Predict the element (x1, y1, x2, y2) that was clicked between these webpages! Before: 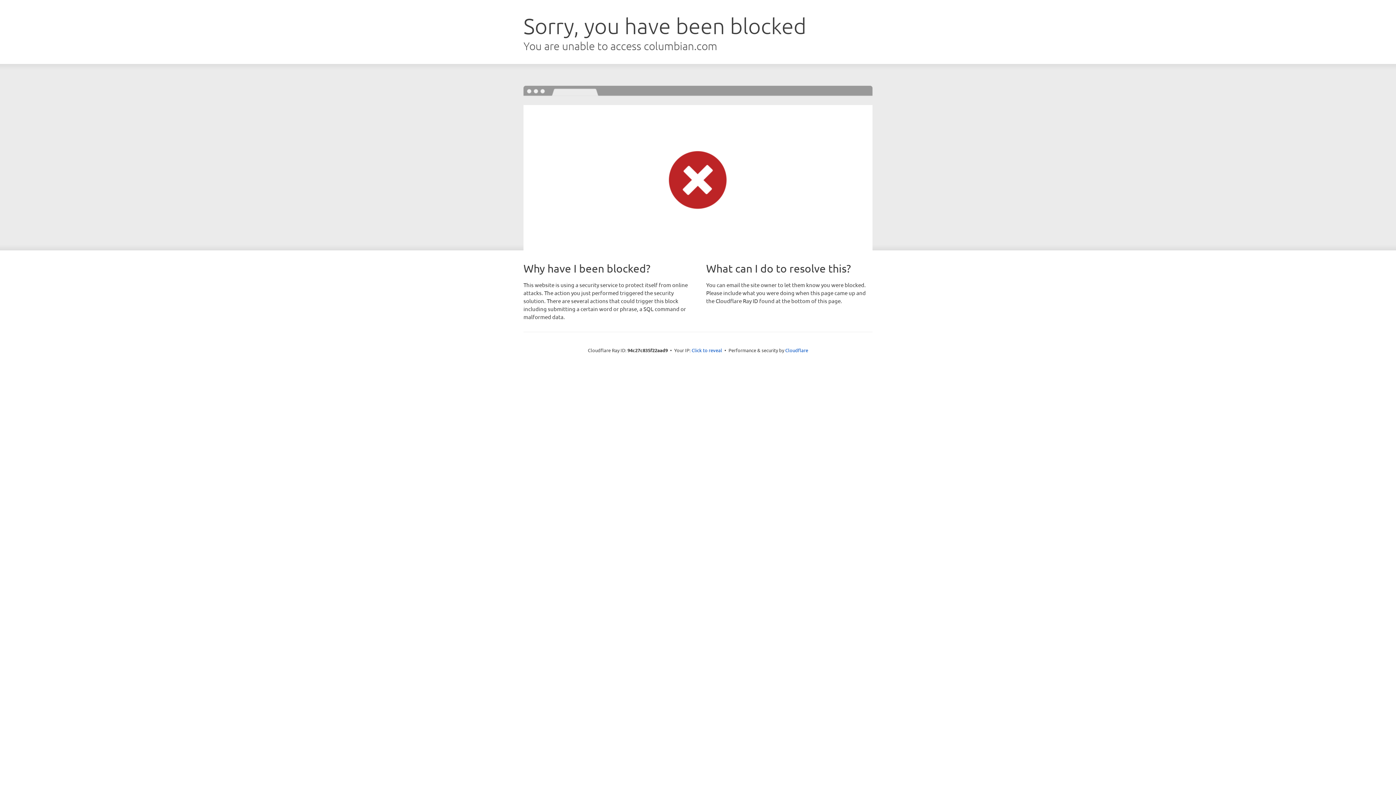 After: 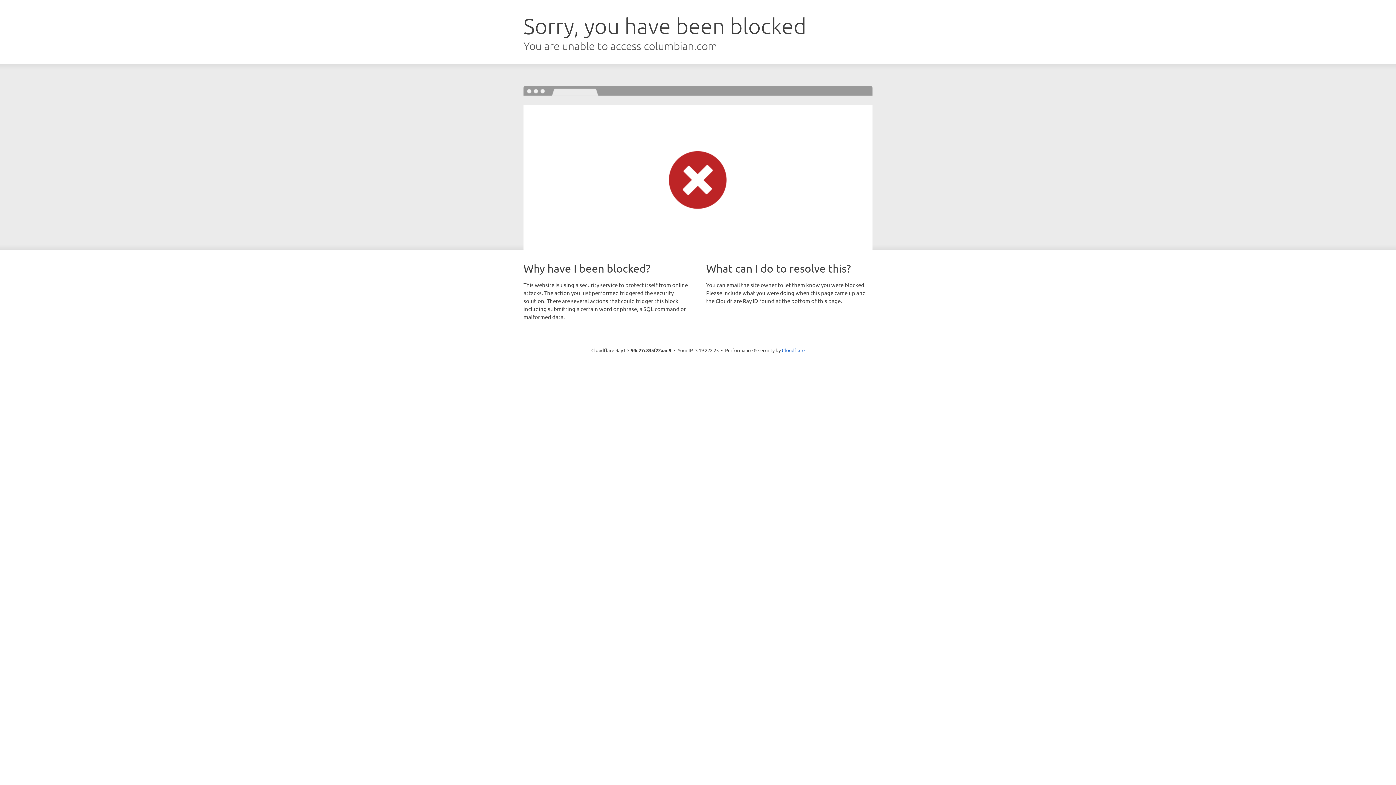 Action: bbox: (691, 346, 722, 353) label: Click to reveal